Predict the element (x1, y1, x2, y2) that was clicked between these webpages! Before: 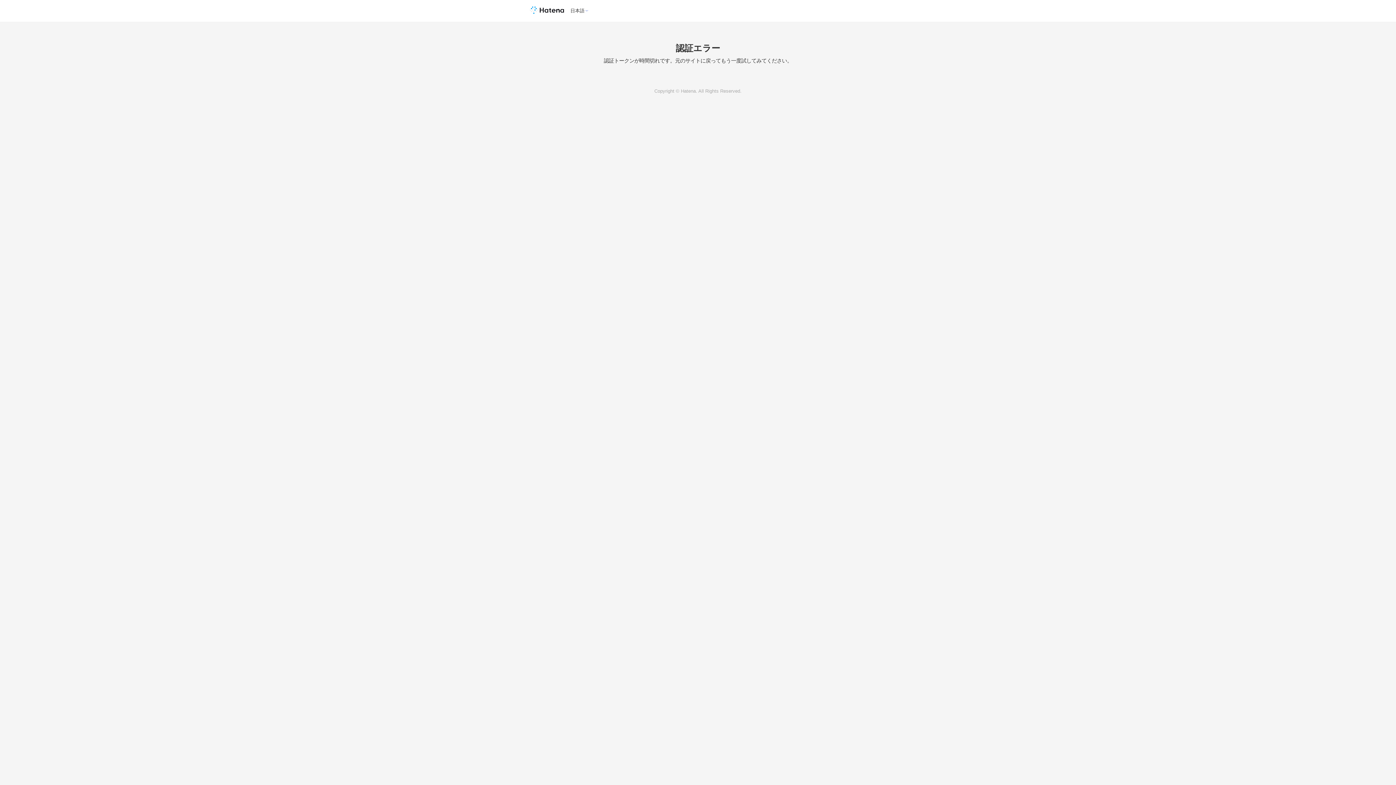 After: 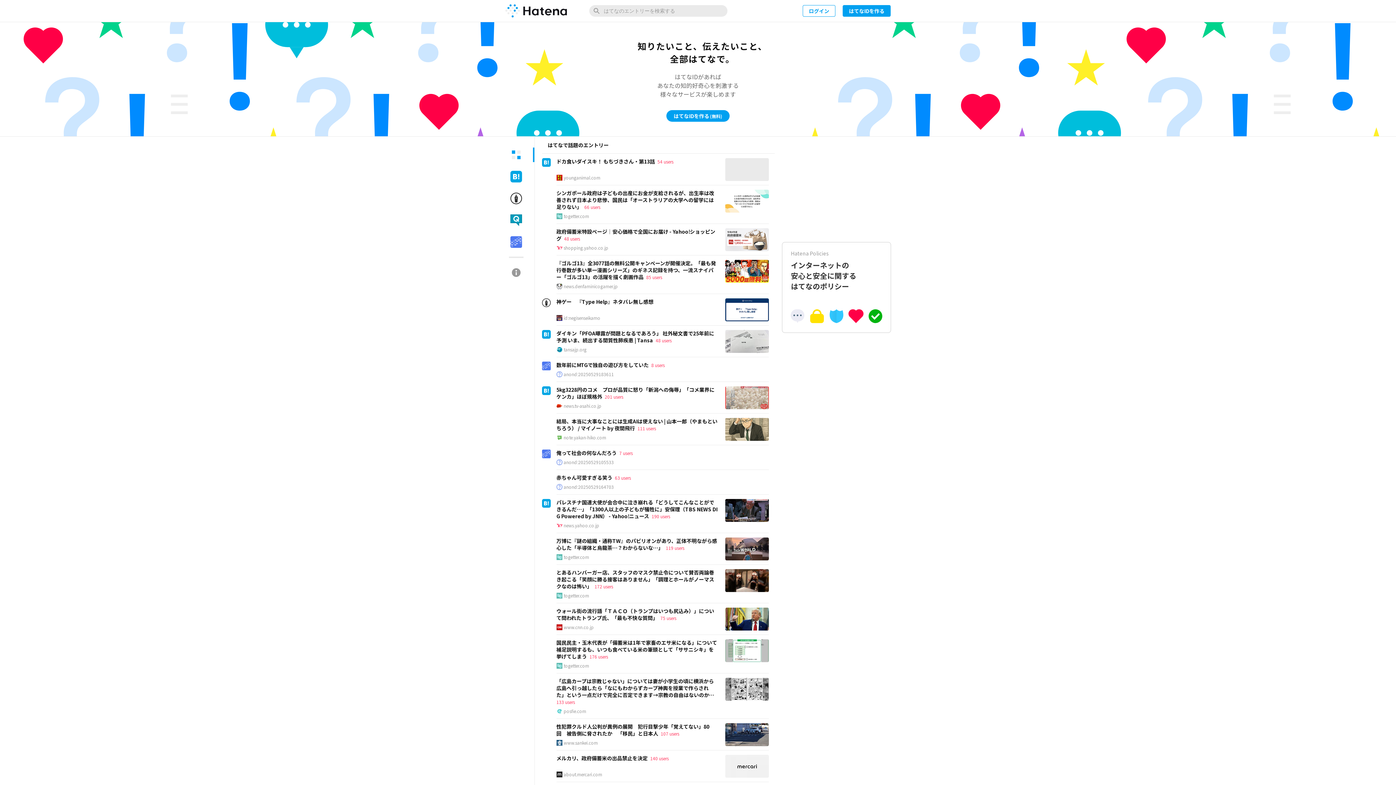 Action: bbox: (523, 6, 570, 15)